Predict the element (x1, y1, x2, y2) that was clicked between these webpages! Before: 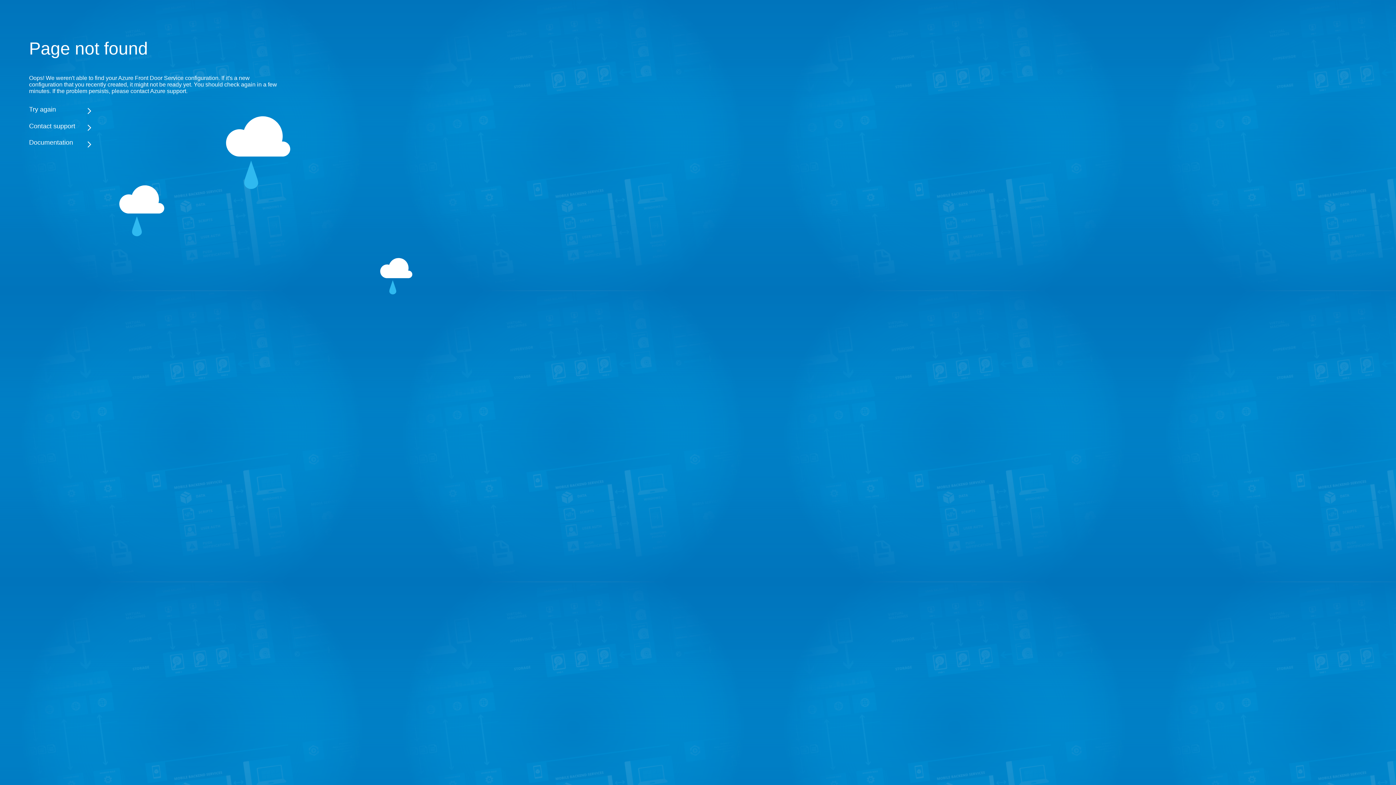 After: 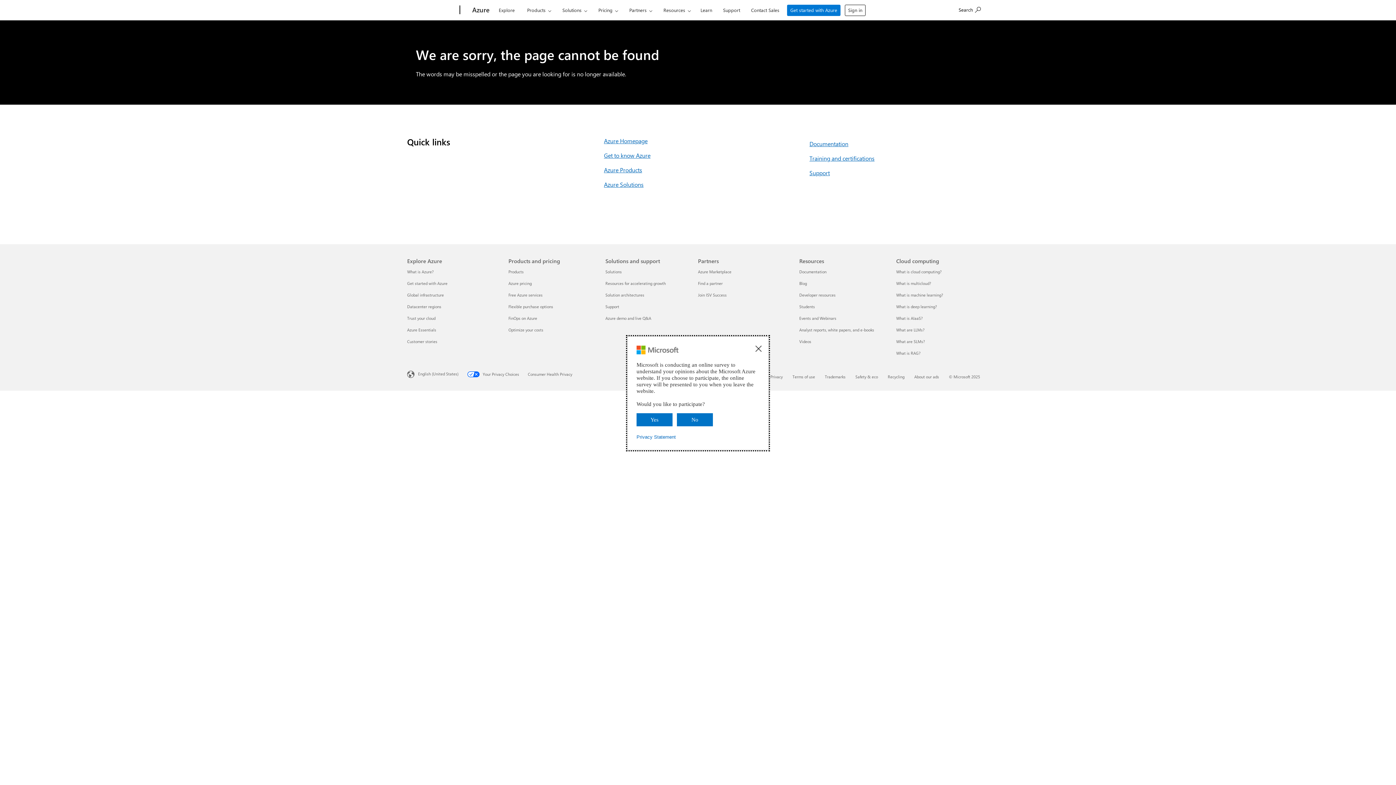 Action: bbox: (29, 138, 283, 146) label: Documentation